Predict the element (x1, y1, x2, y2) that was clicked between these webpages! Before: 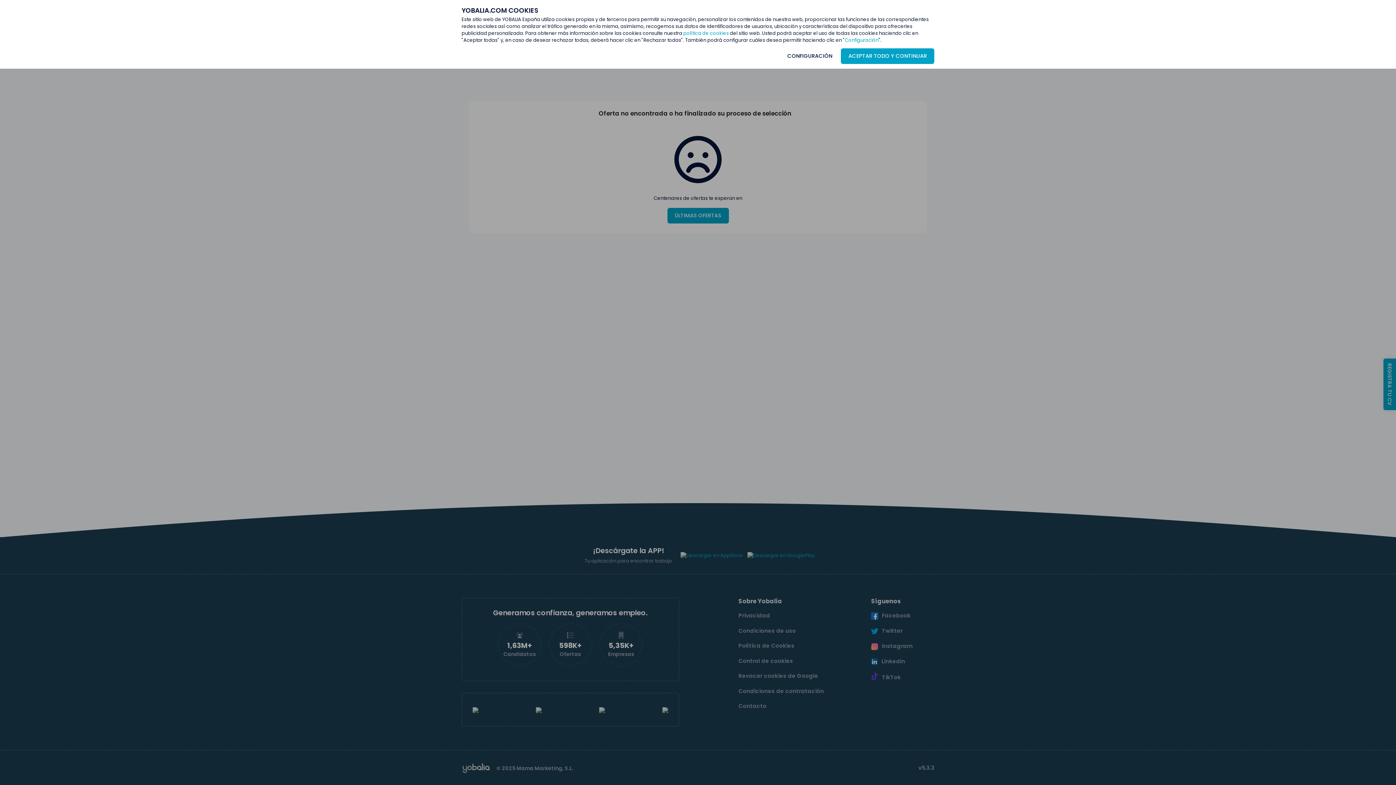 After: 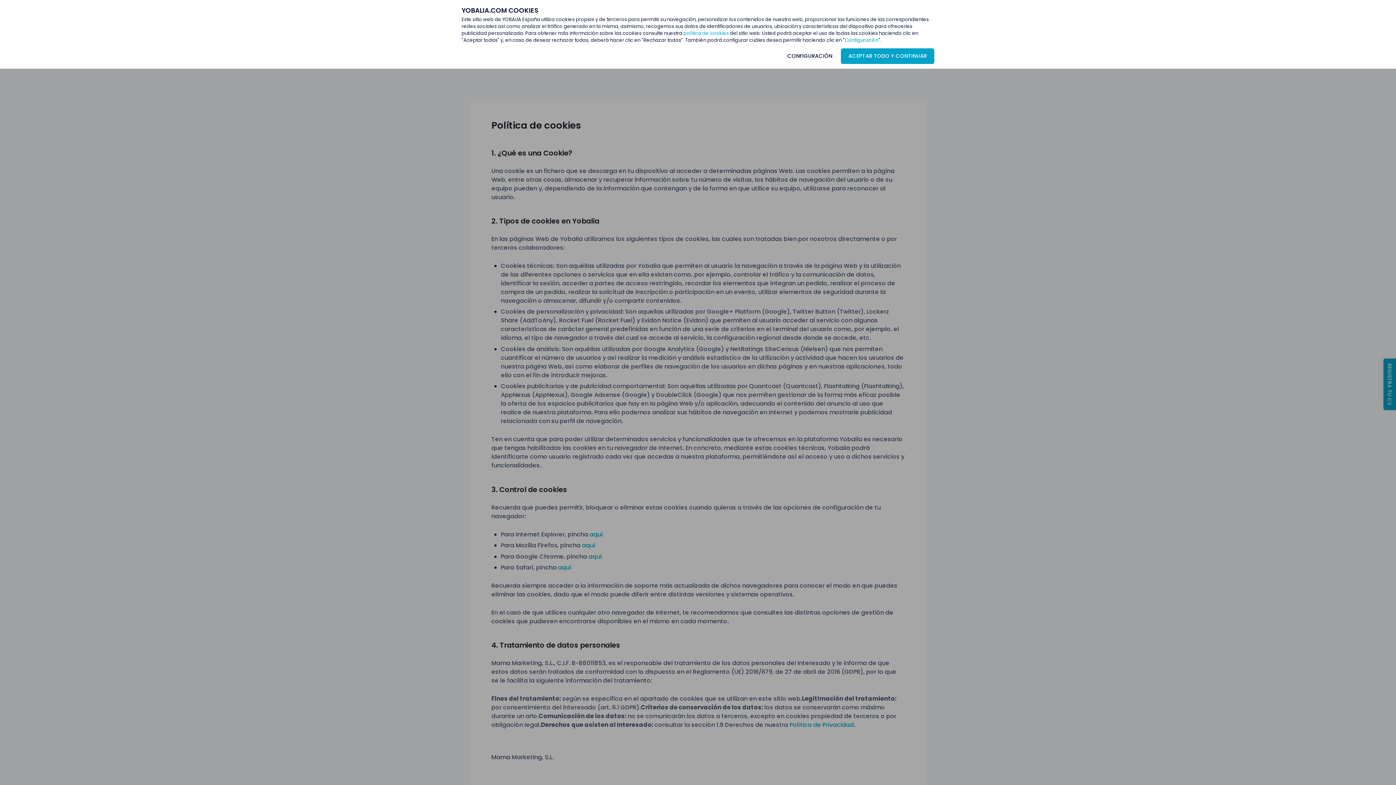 Action: bbox: (683, 29, 729, 36) label: política de cookies